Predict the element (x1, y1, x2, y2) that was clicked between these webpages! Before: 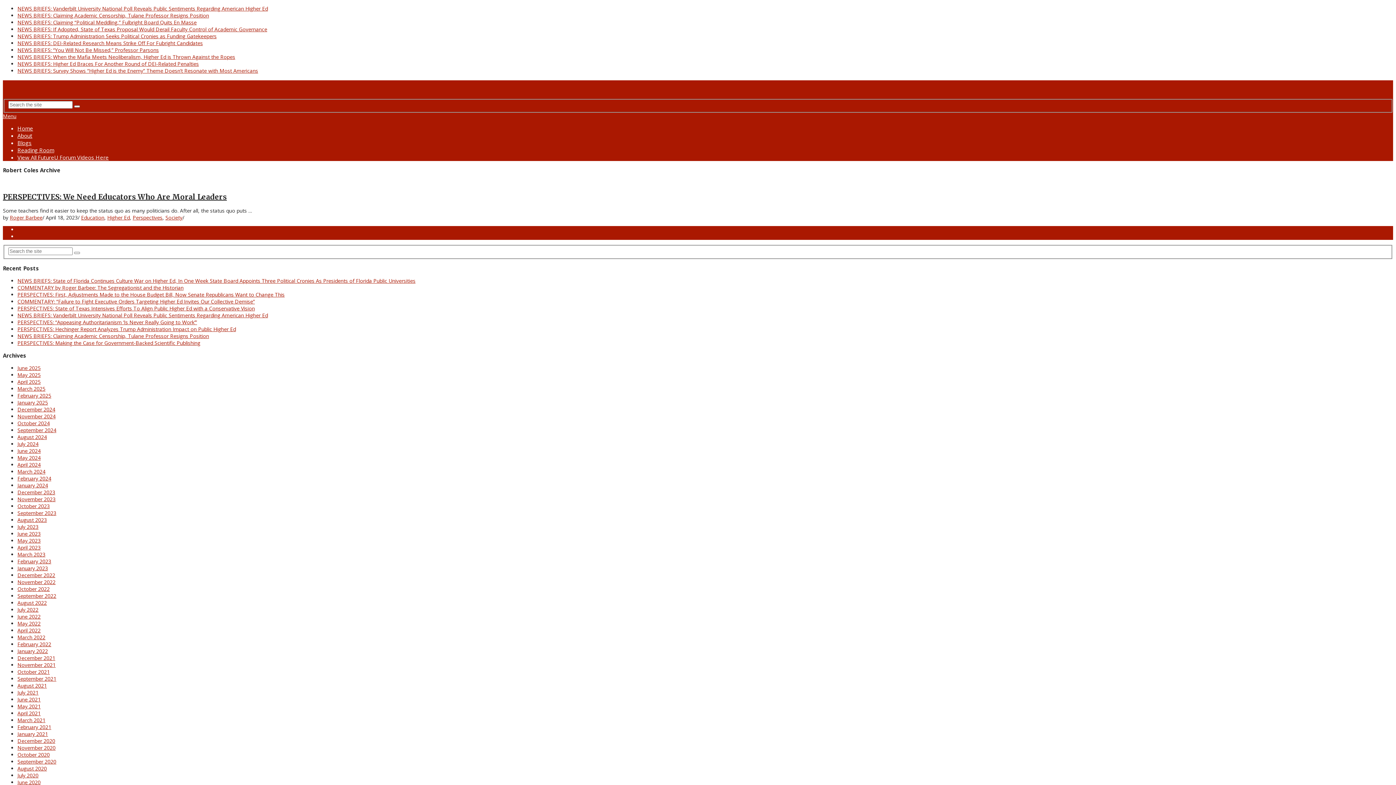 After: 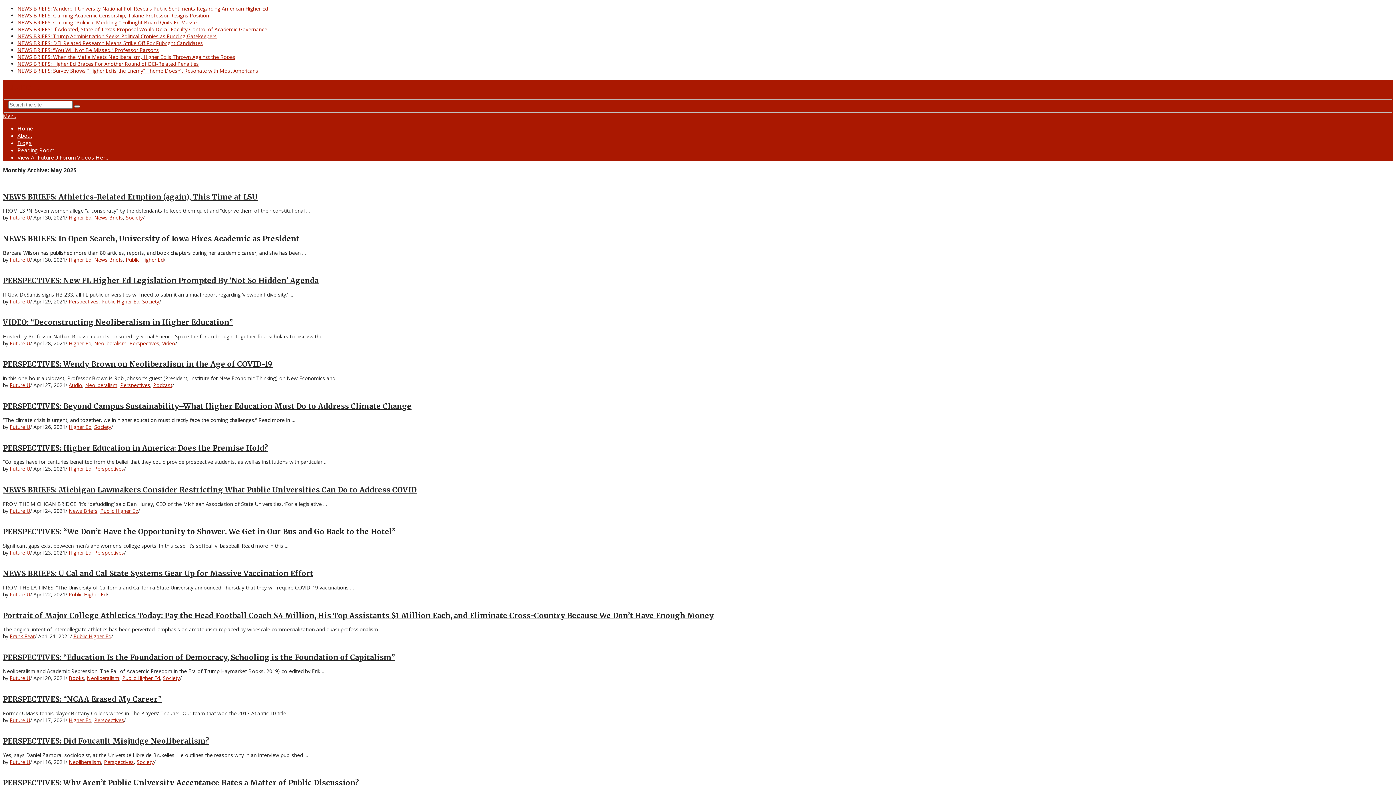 Action: label: April 2021 bbox: (17, 710, 40, 717)